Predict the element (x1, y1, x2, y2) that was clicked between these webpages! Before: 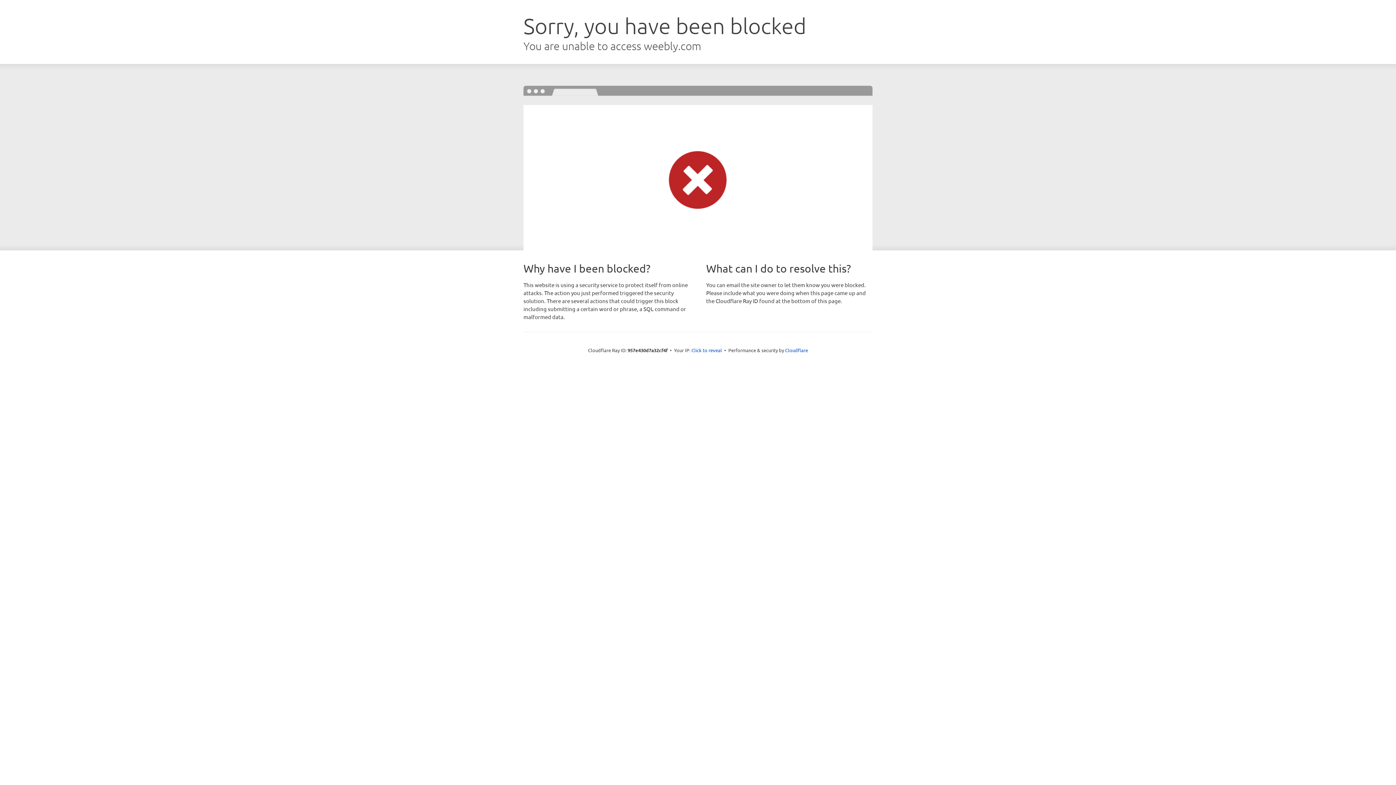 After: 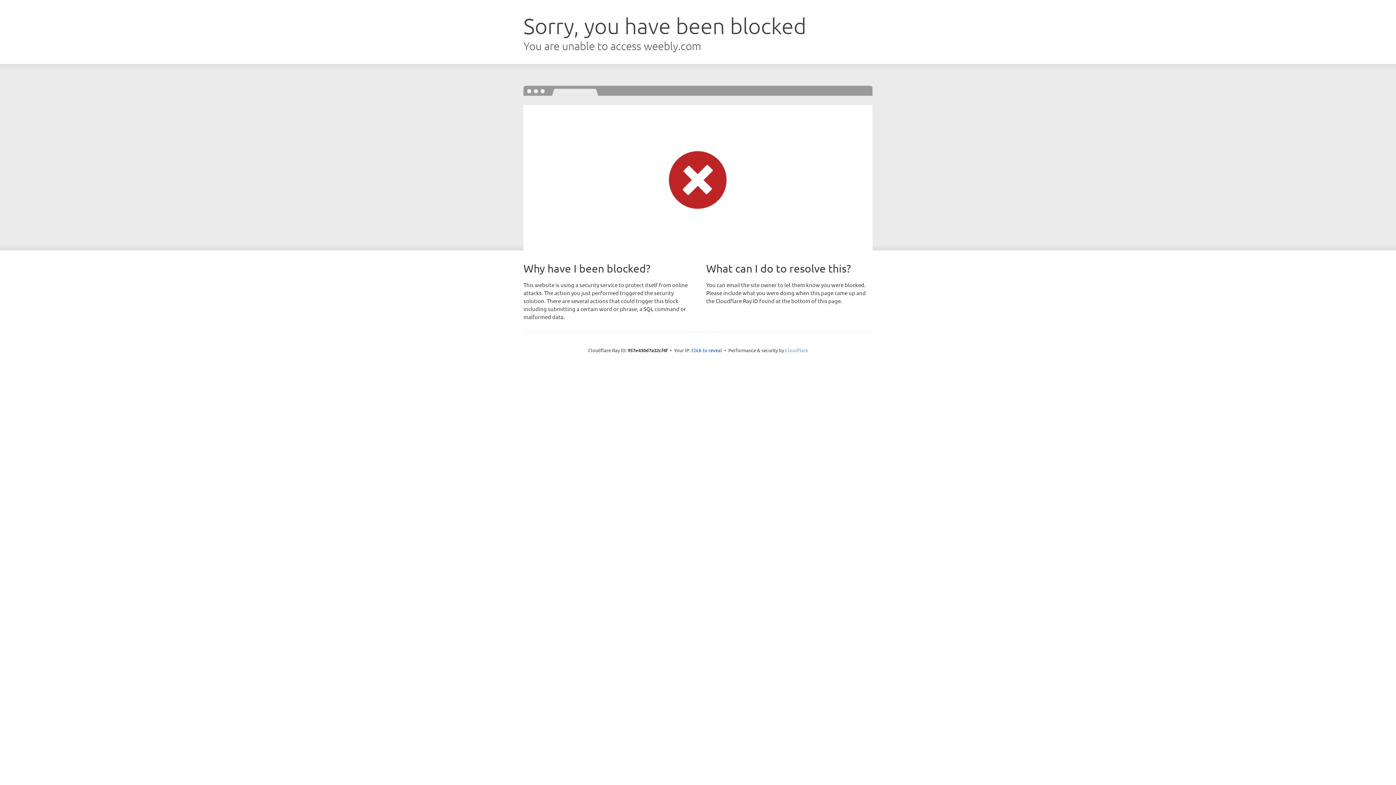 Action: label: Cloudflare bbox: (785, 347, 808, 353)